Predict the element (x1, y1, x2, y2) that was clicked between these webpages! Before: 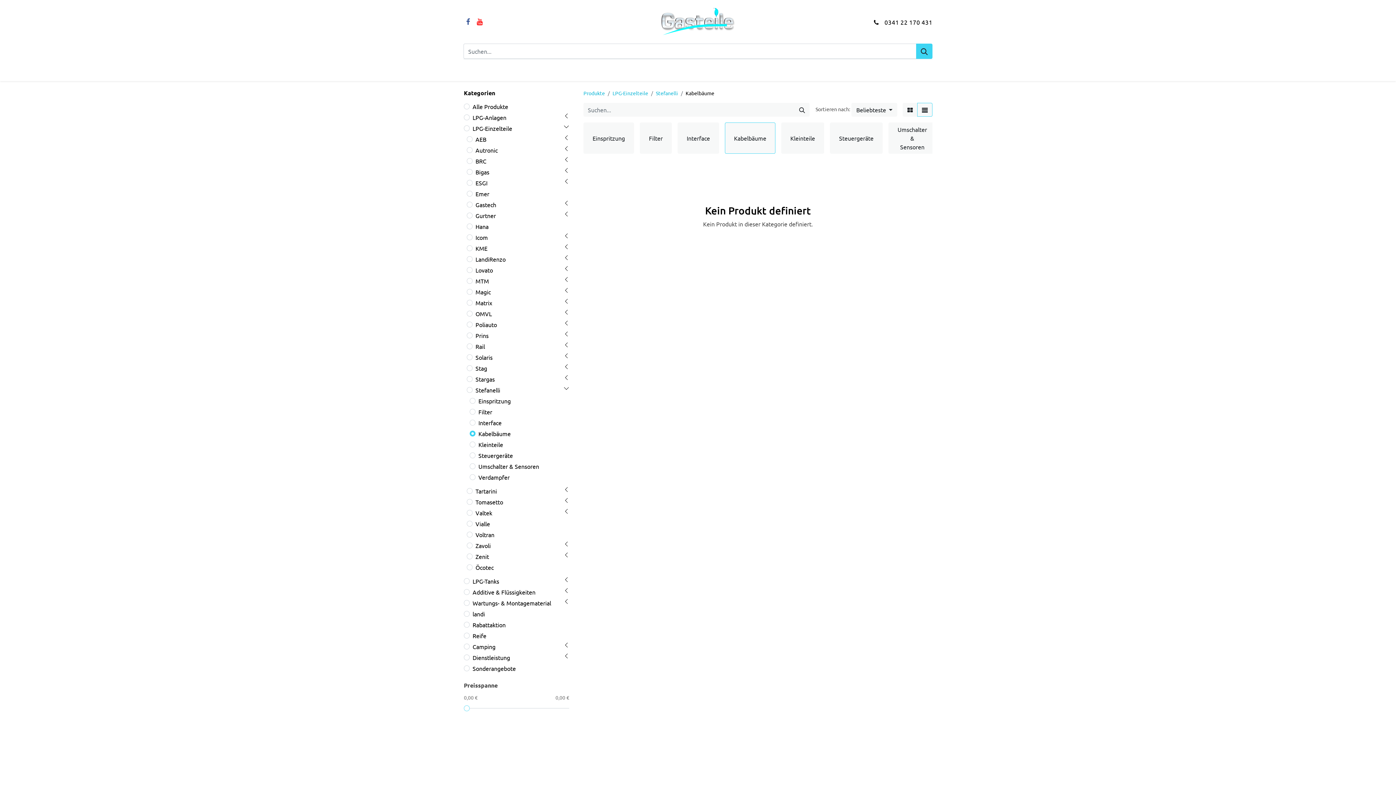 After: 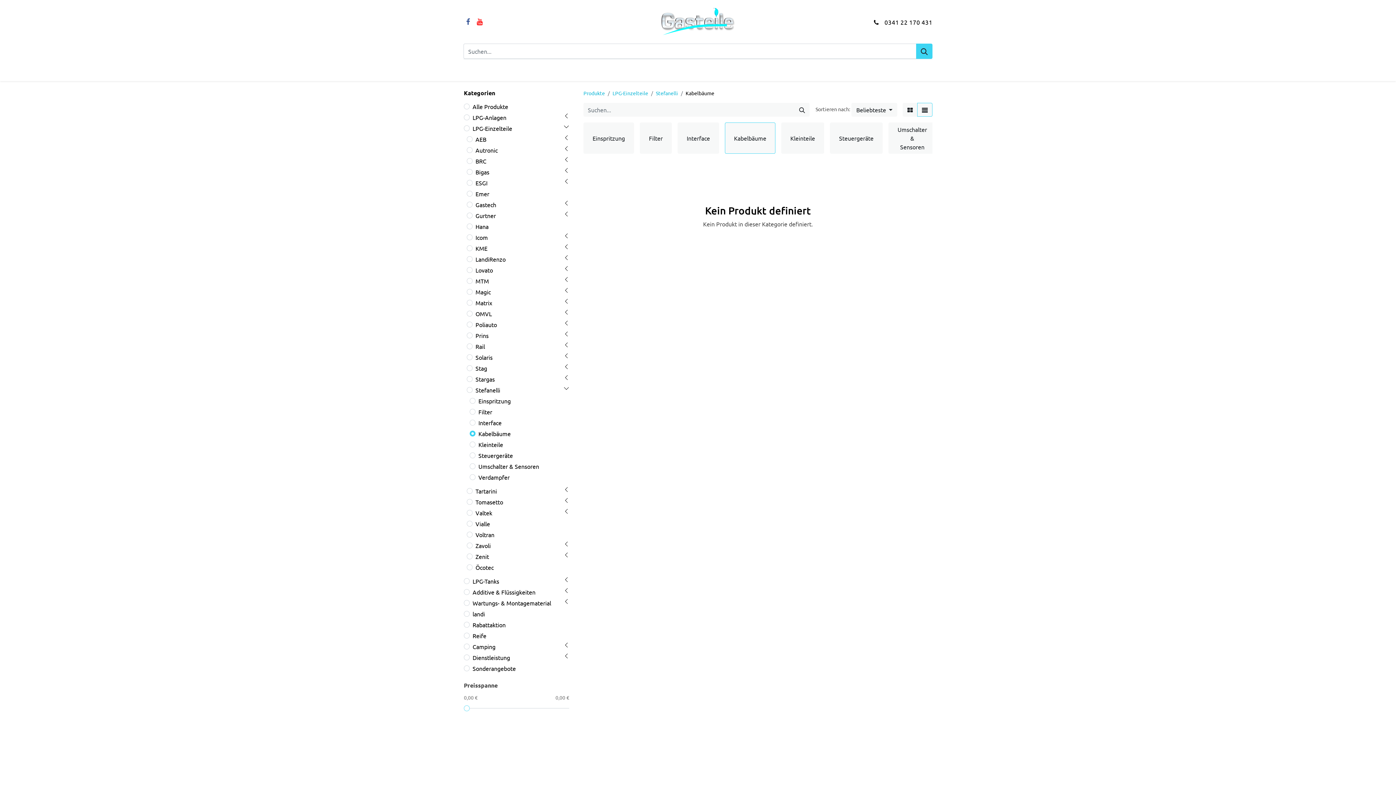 Action: label: LPG-Tanks  bbox: (630, 62, 675, 78)